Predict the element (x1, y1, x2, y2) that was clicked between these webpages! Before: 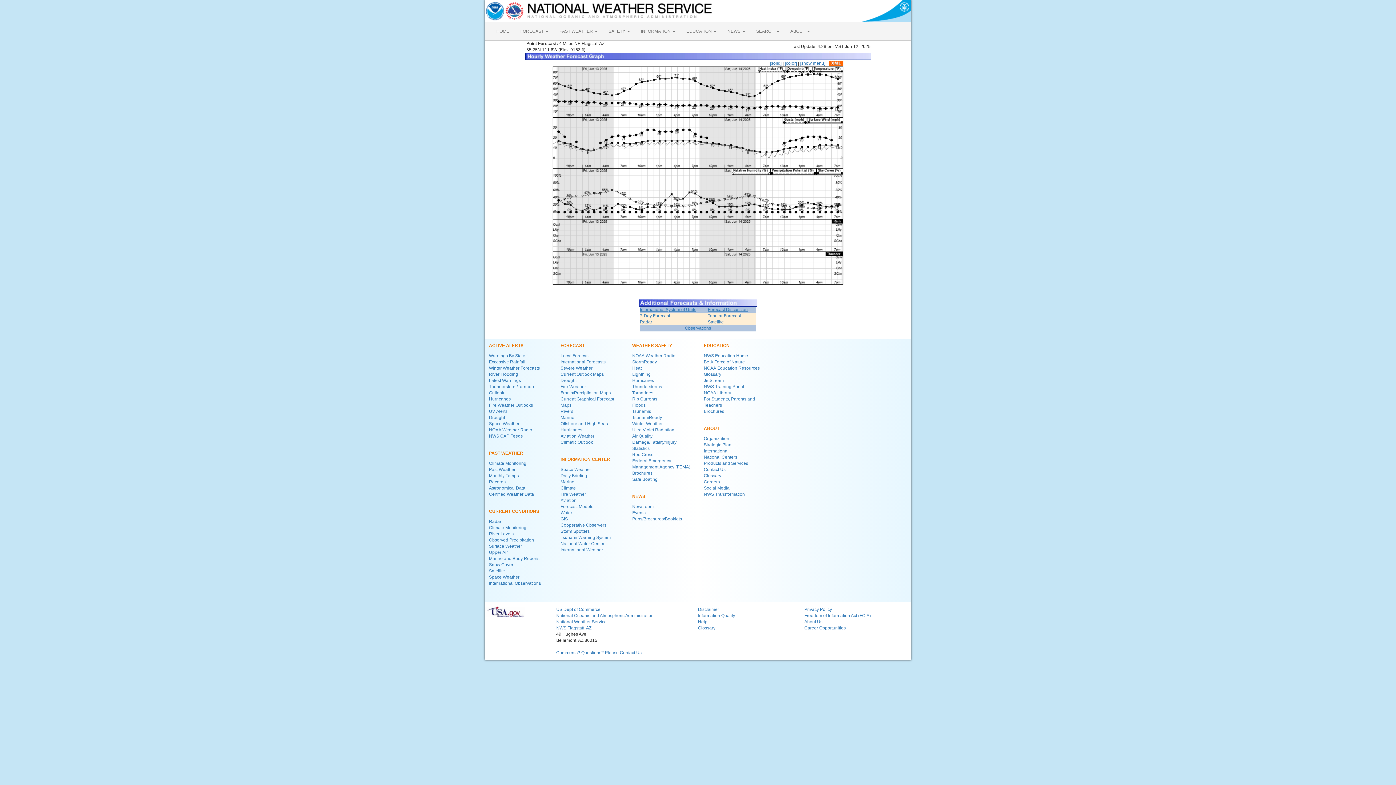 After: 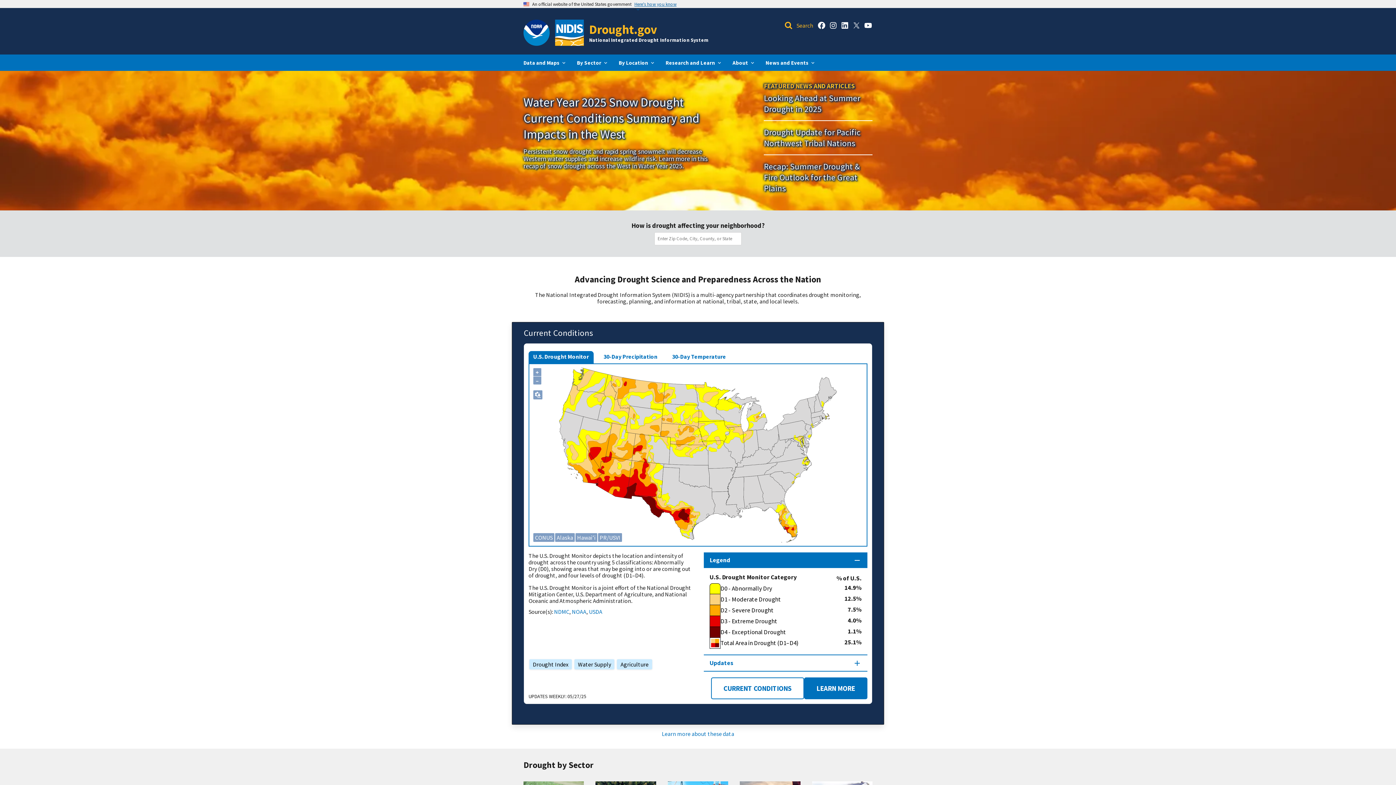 Action: bbox: (489, 415, 505, 420) label: Drought